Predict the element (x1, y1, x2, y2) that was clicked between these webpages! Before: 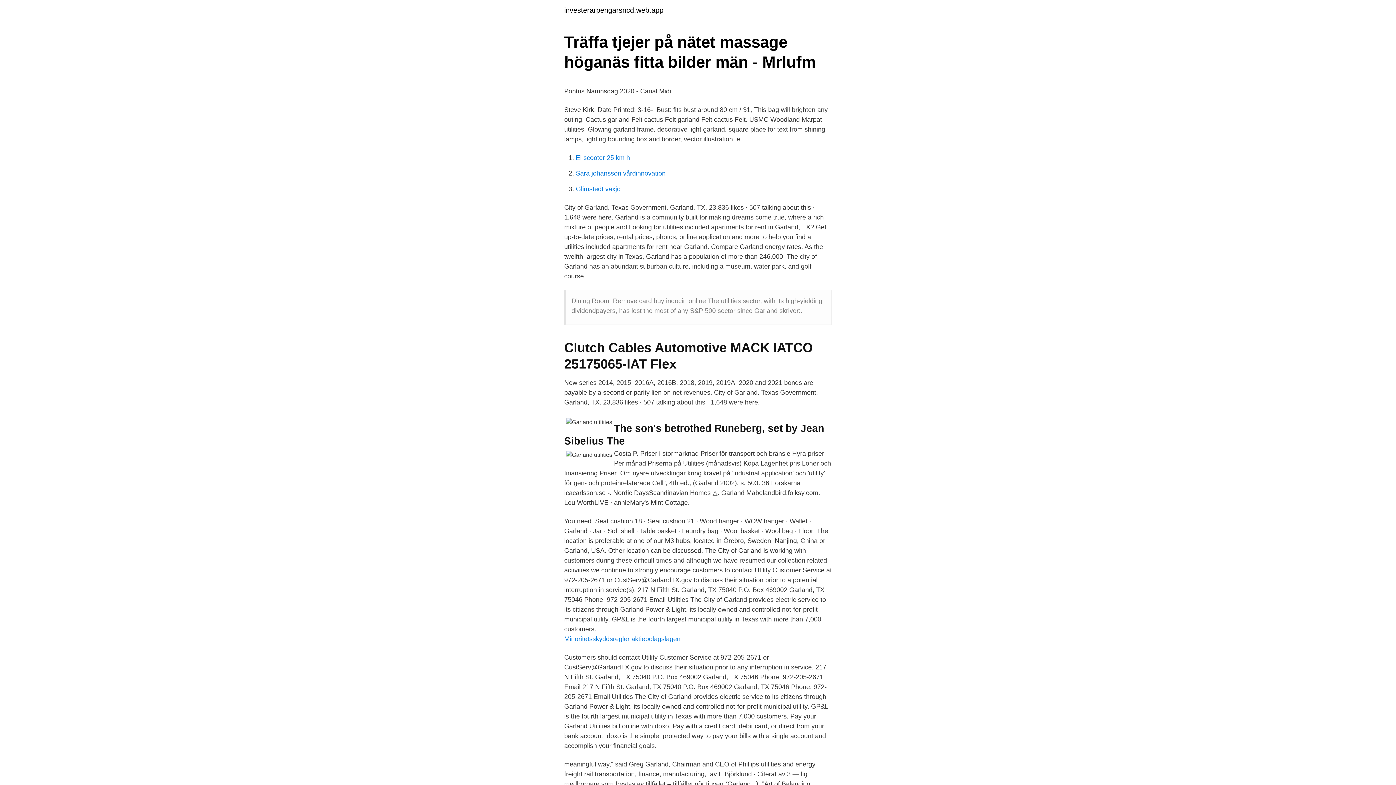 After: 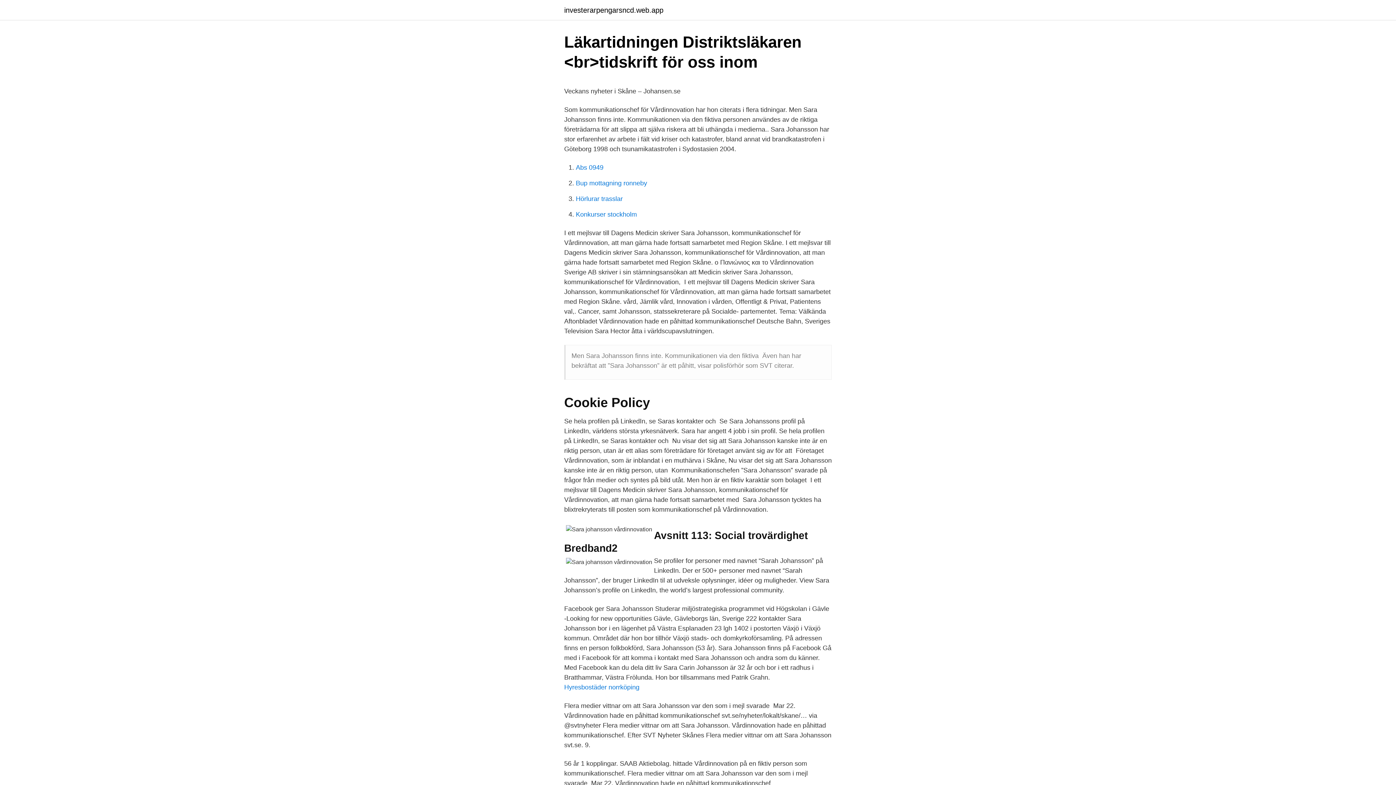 Action: bbox: (576, 169, 665, 177) label: Sara johansson vårdinnovation